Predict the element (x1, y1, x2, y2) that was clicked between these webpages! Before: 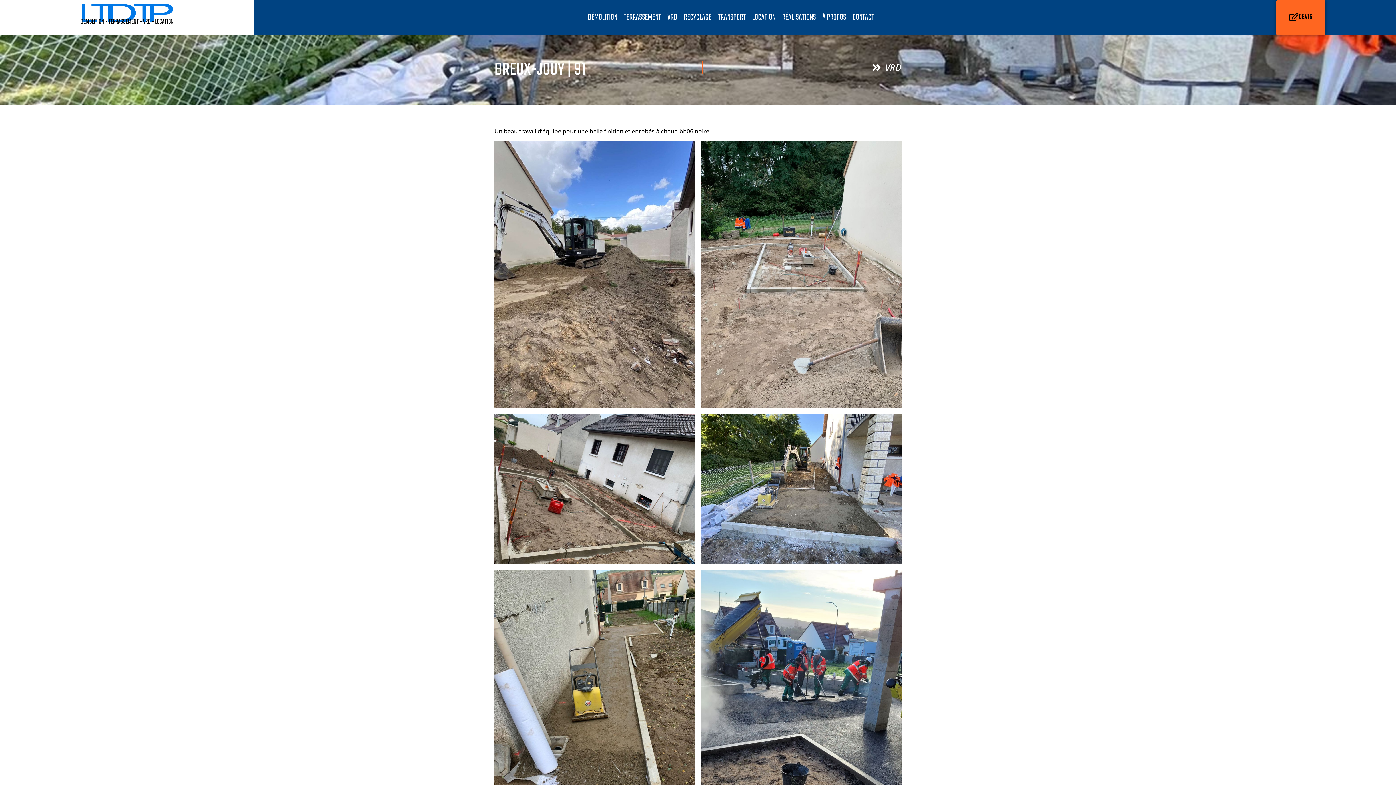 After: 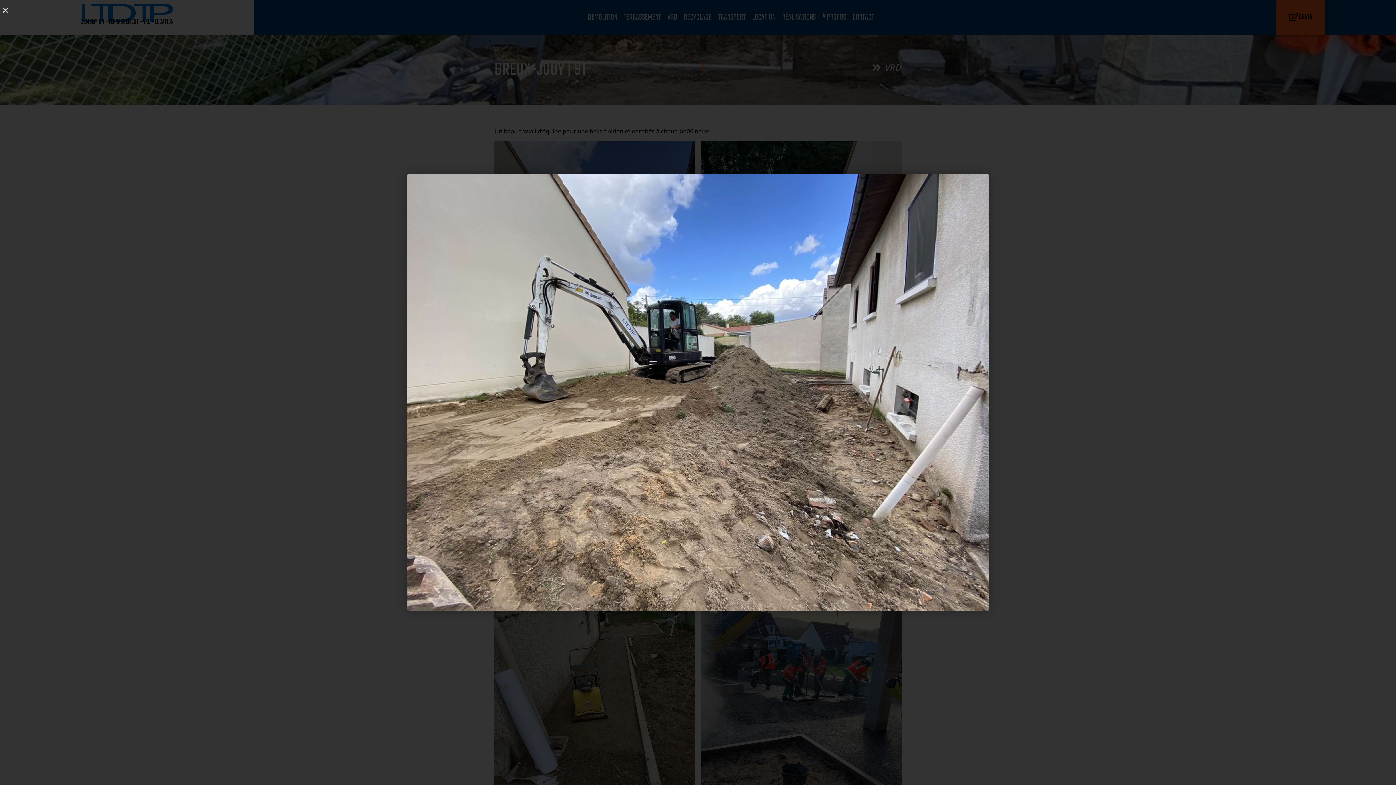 Action: bbox: (494, 140, 695, 408)